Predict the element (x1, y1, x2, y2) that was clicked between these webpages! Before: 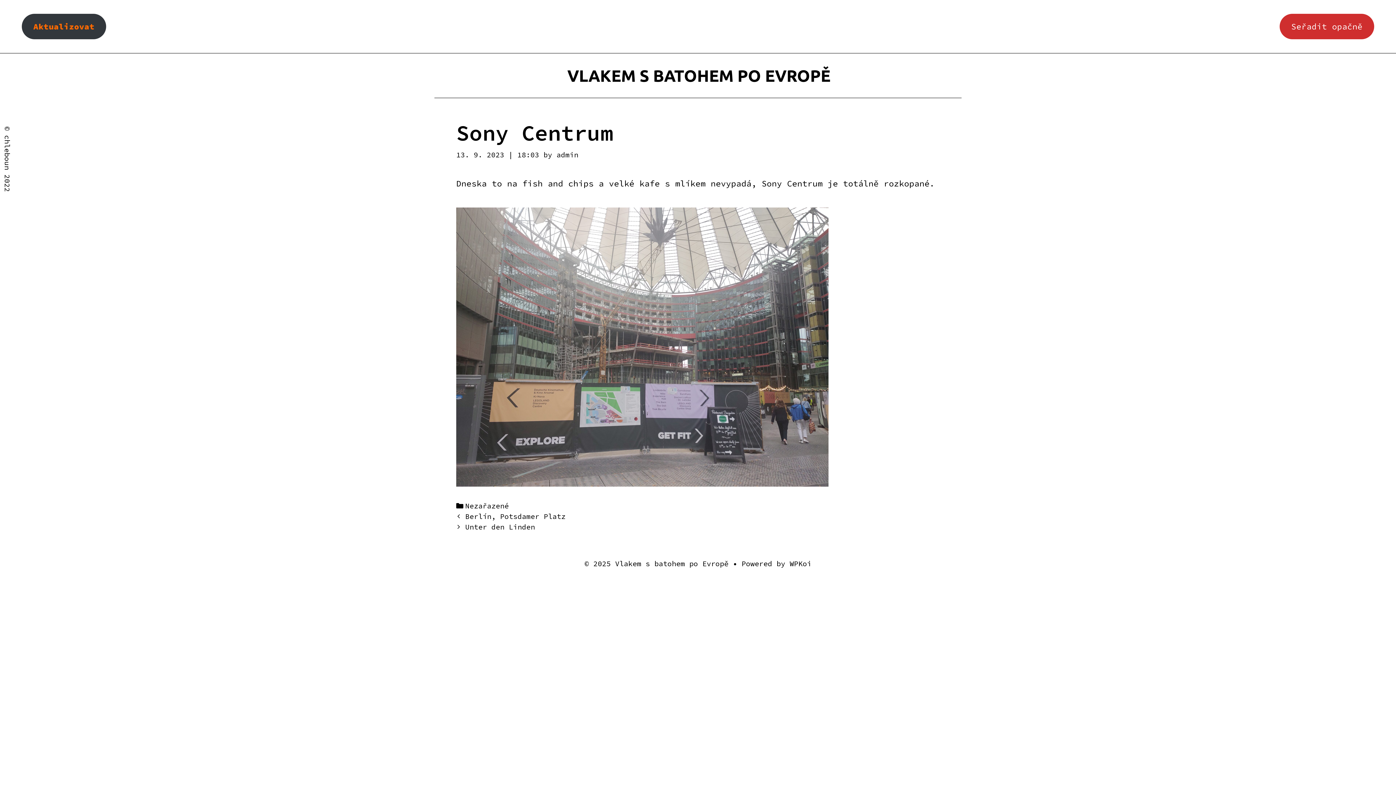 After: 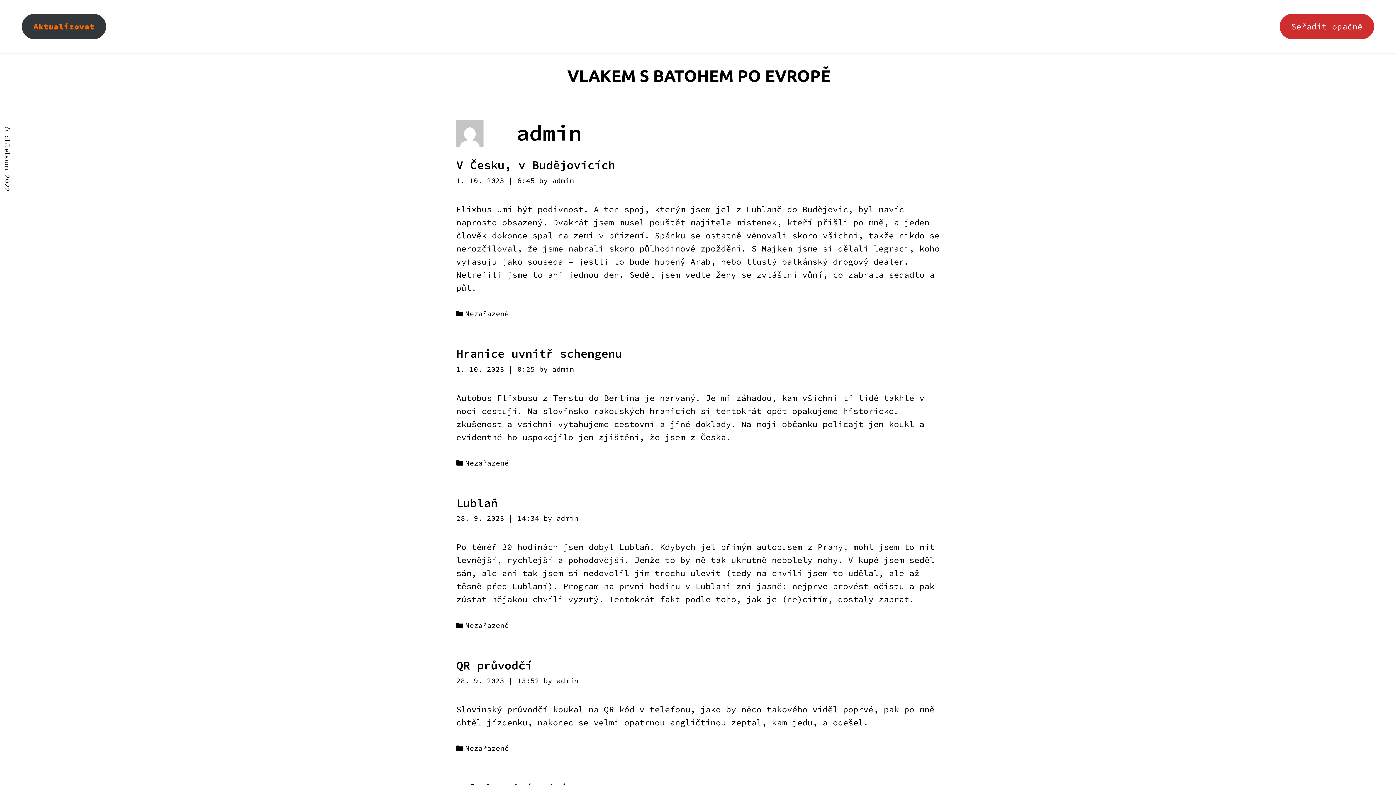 Action: bbox: (556, 150, 578, 159) label: admin